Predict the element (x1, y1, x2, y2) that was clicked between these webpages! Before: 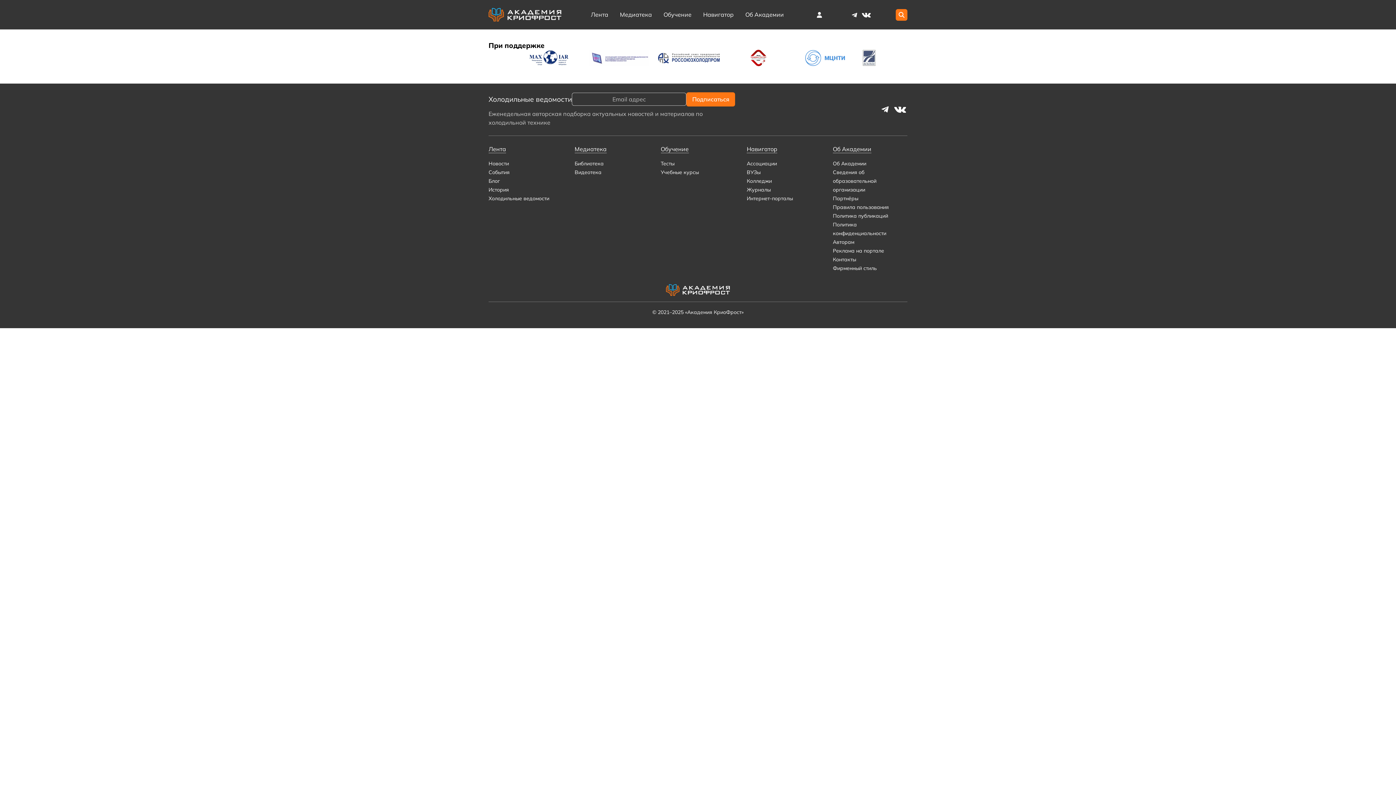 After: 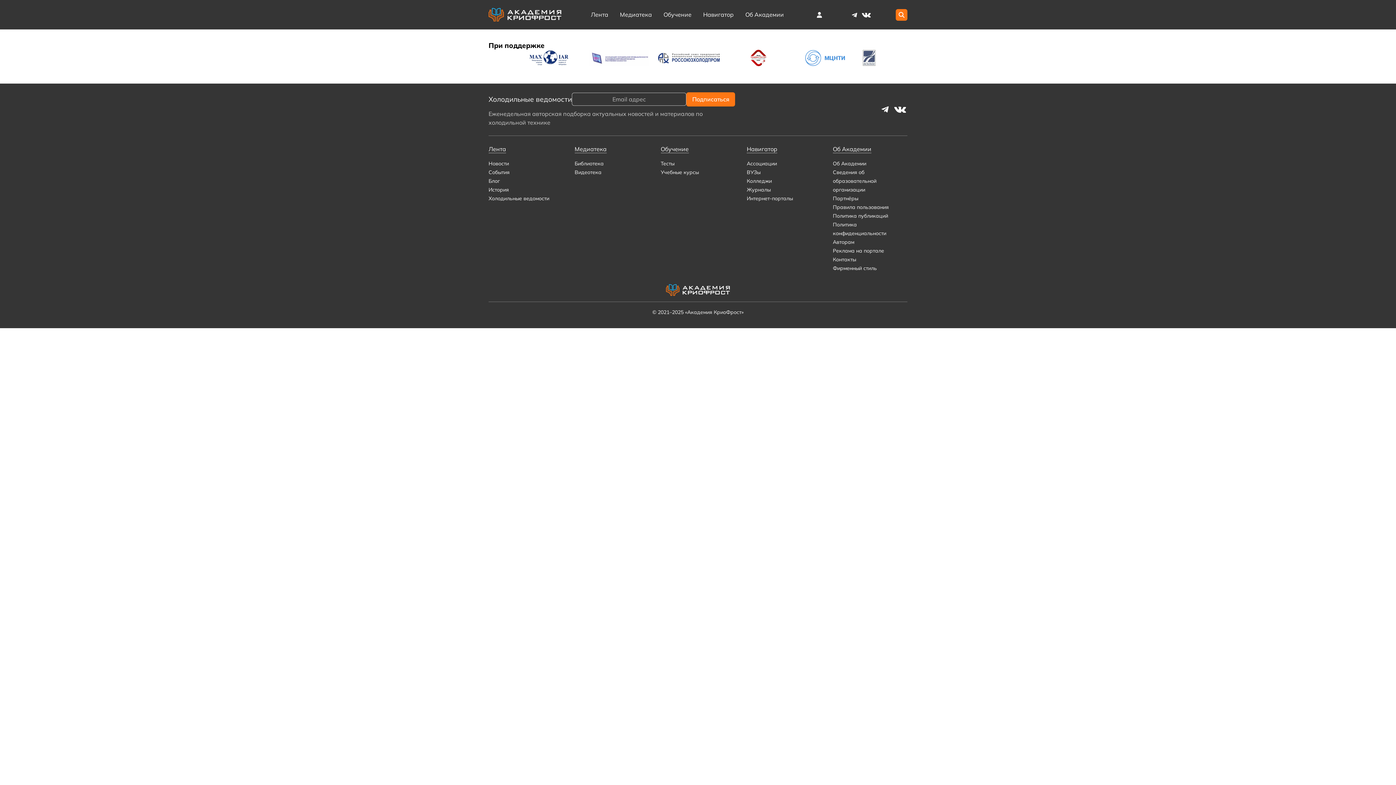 Action: bbox: (856, 49, 881, 66)